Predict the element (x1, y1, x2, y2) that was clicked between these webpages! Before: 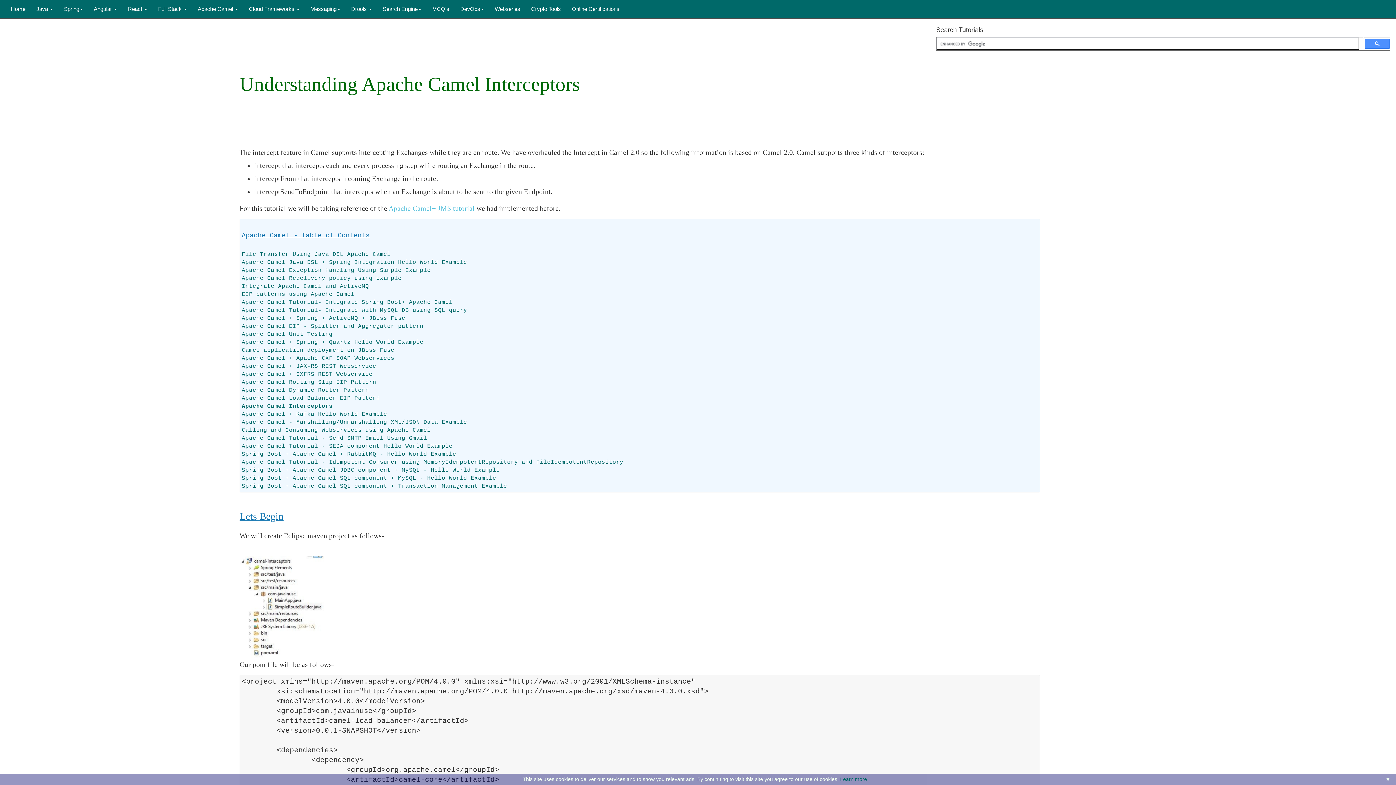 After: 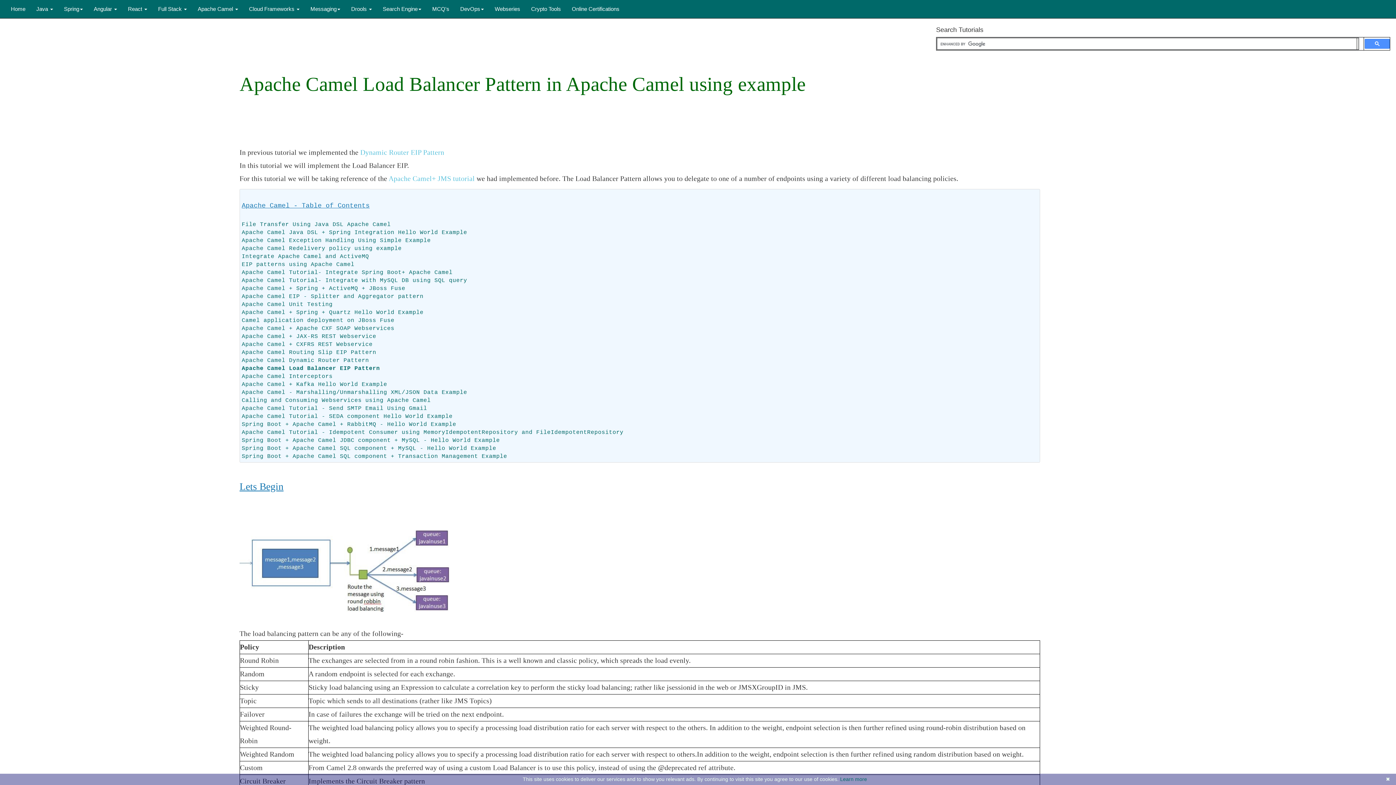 Action: label: Apache Camel Load Balancer EIP Pattern bbox: (241, 395, 379, 401)